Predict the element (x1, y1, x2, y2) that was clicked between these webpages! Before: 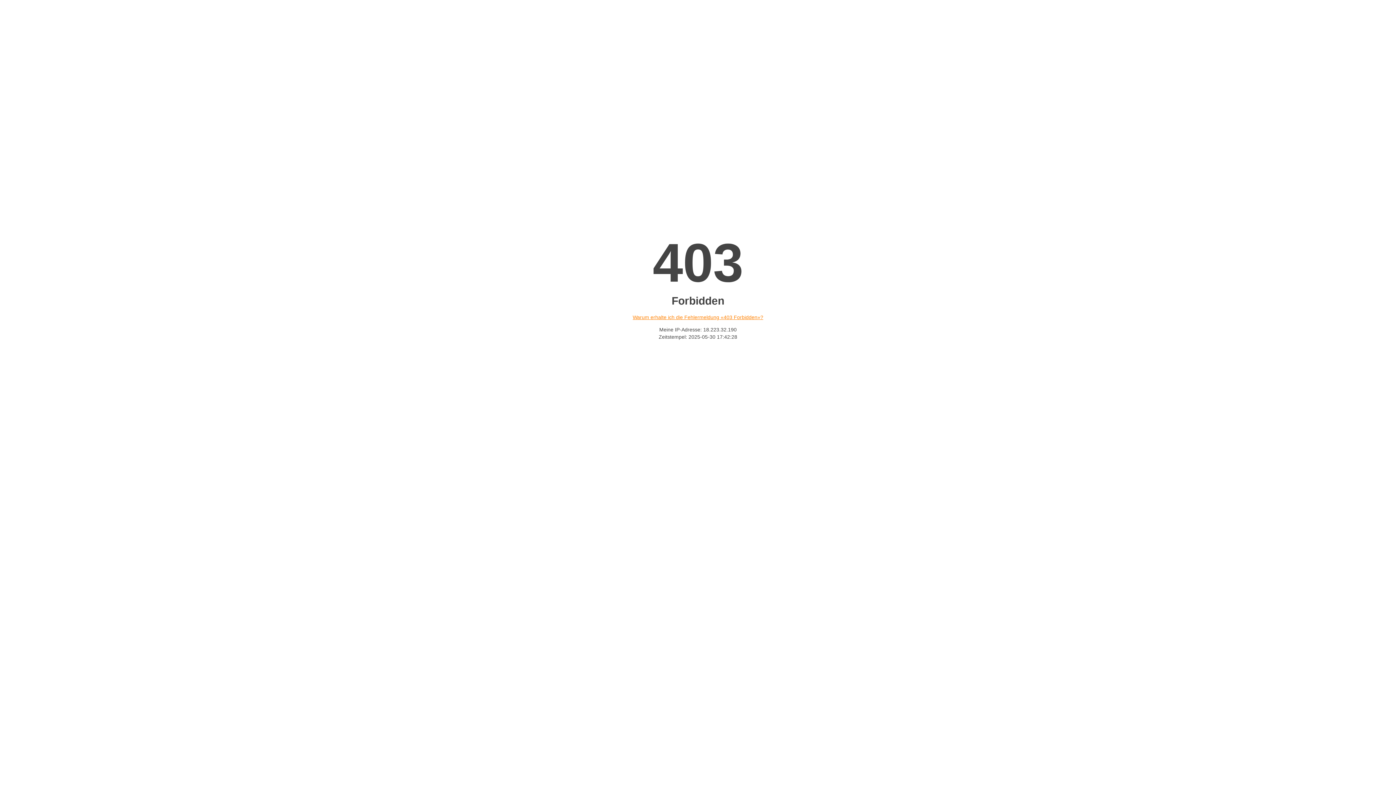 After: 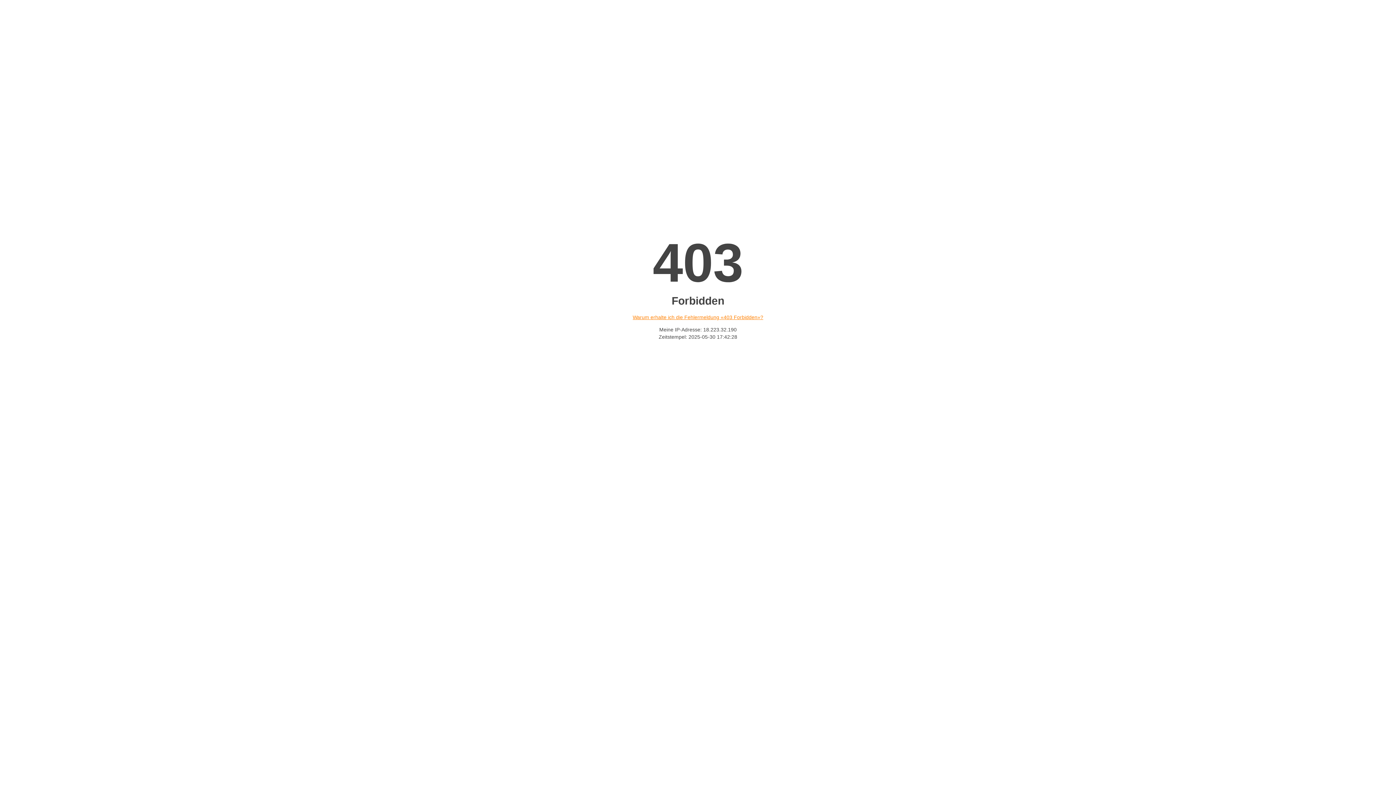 Action: label: Warum erhalte ich die Fehlermeldung «403 Forbidden»? bbox: (632, 314, 763, 320)